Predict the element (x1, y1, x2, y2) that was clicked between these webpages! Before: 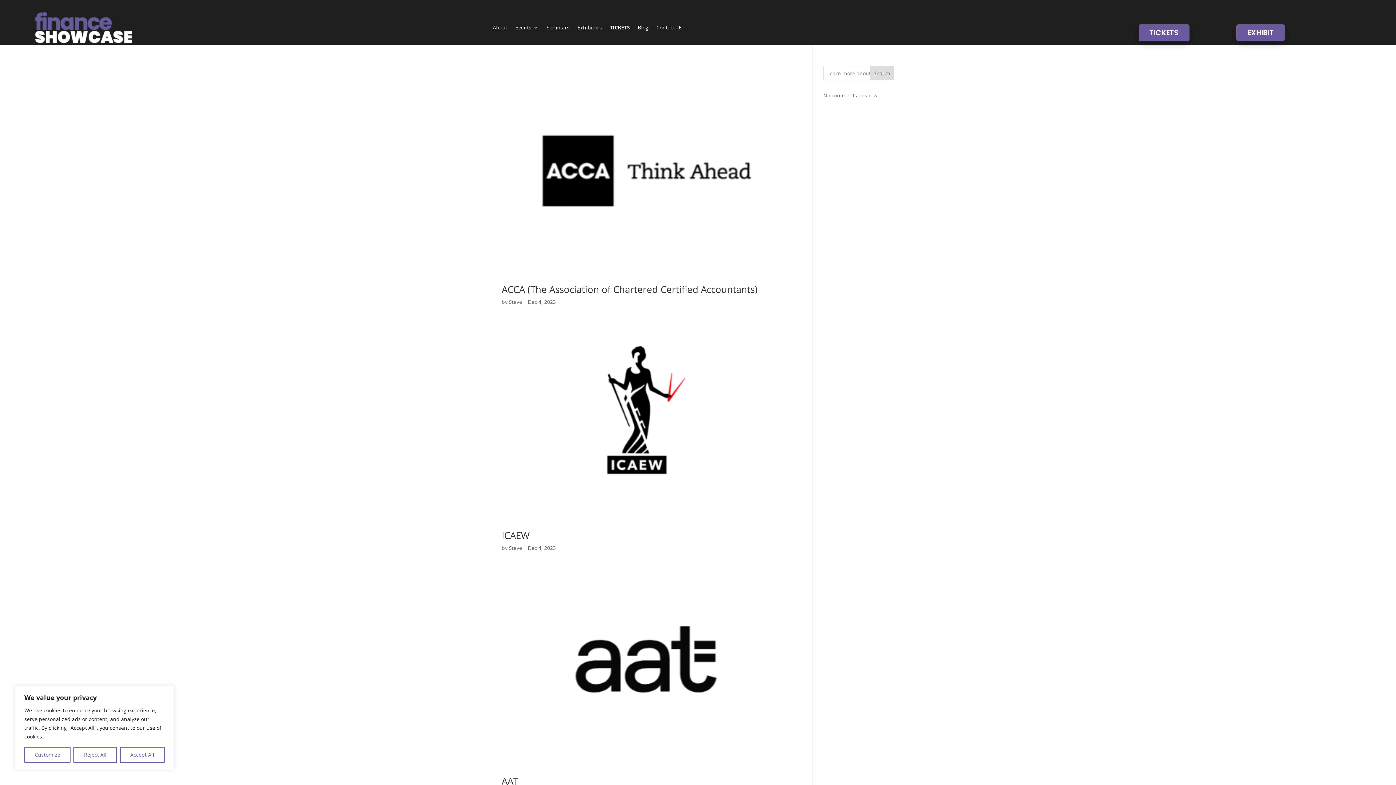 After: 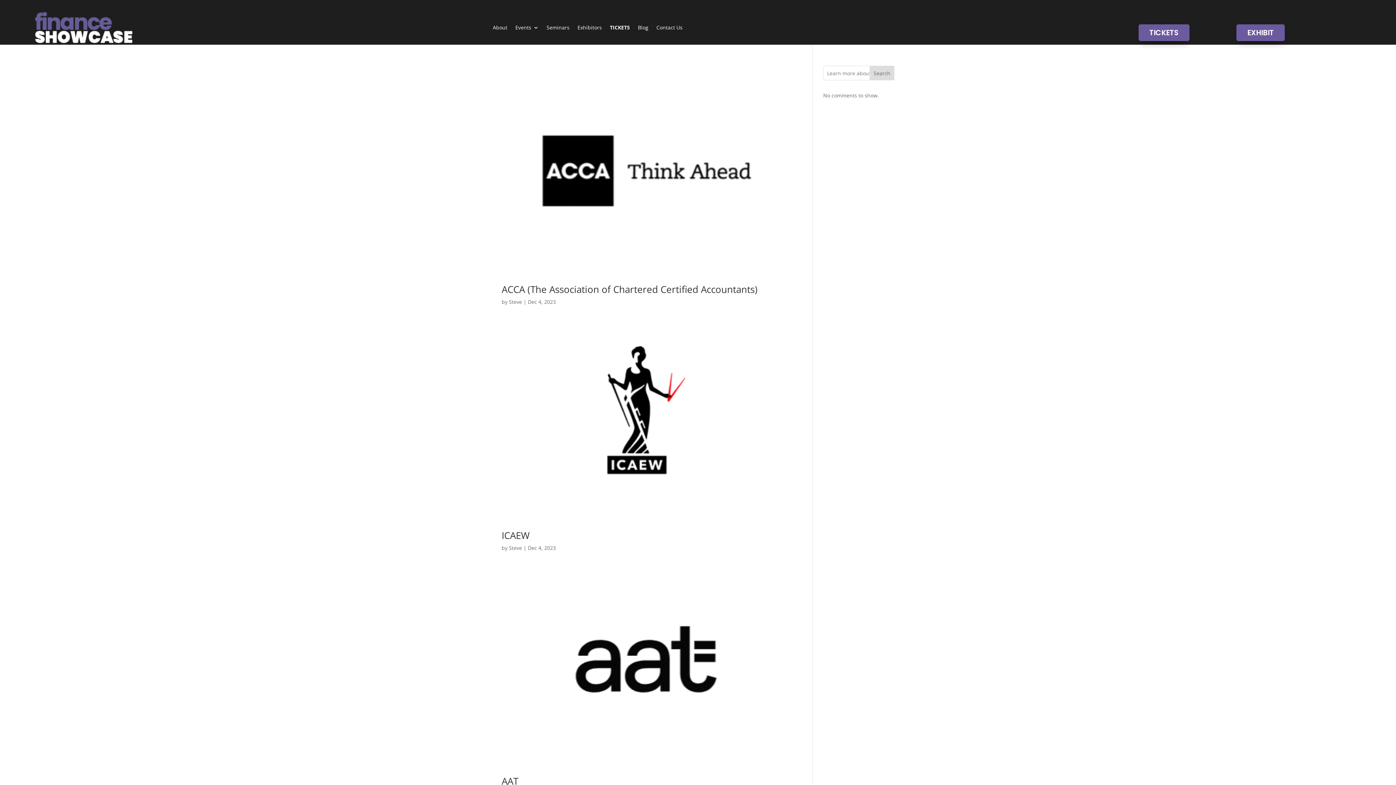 Action: label: Reject All bbox: (73, 747, 116, 763)